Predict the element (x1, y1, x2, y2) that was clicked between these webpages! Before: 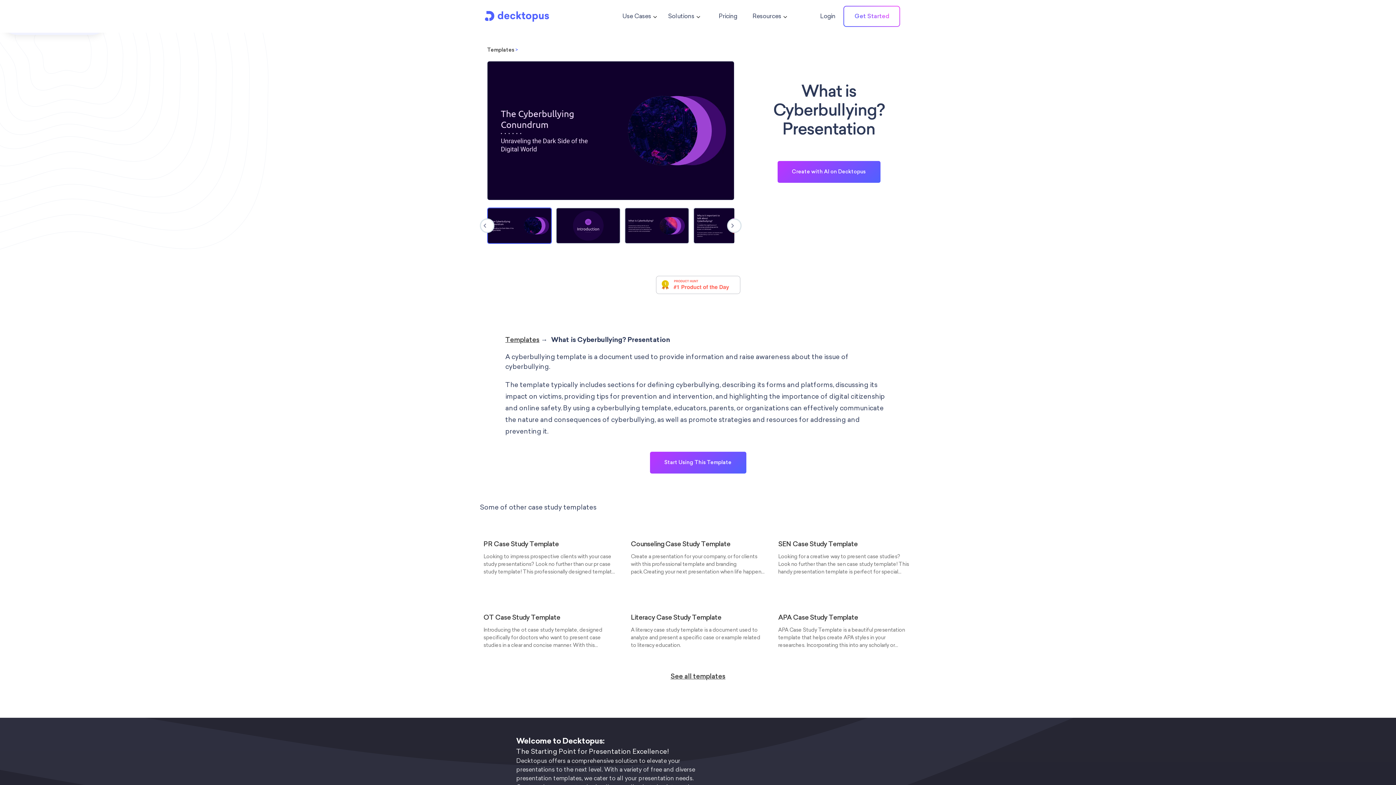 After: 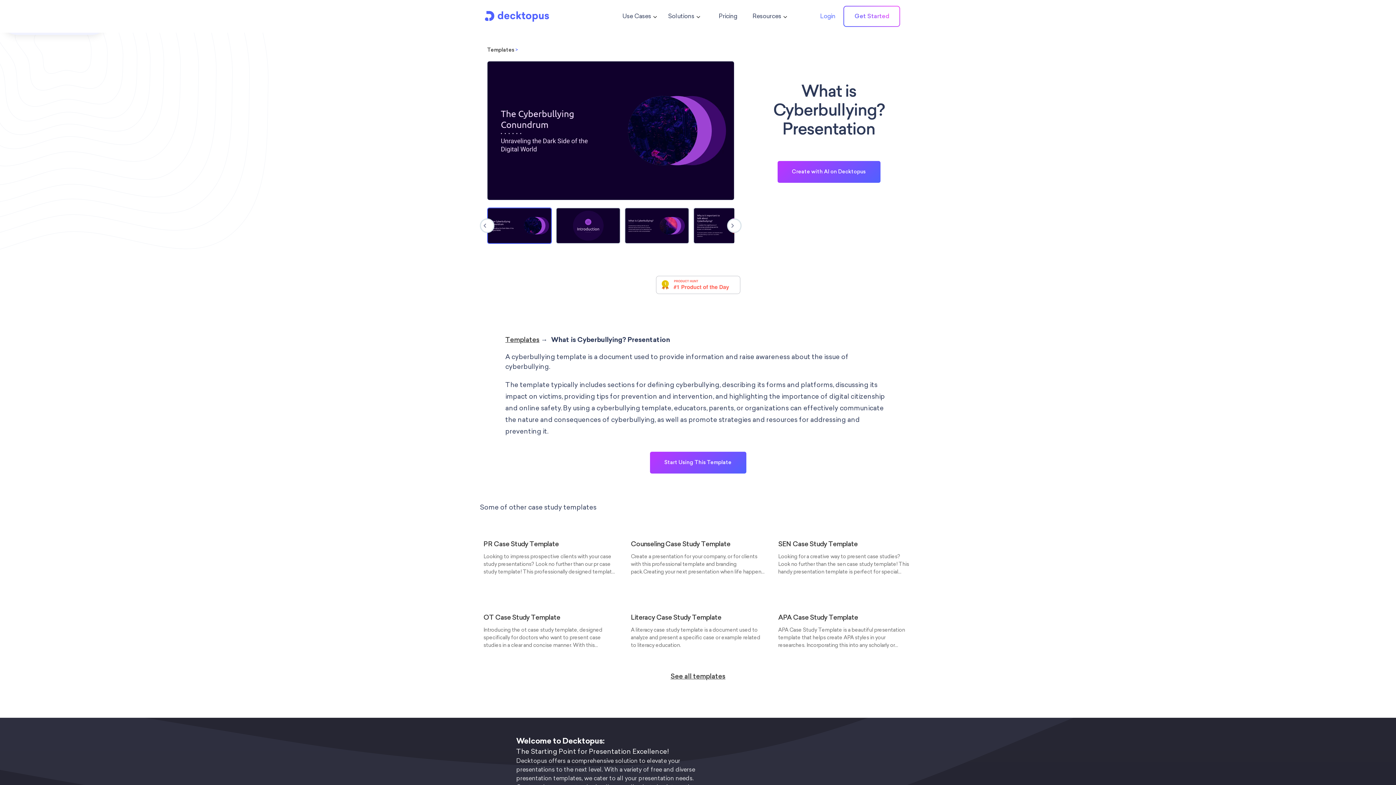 Action: label: Login bbox: (812, 4, 843, 28)